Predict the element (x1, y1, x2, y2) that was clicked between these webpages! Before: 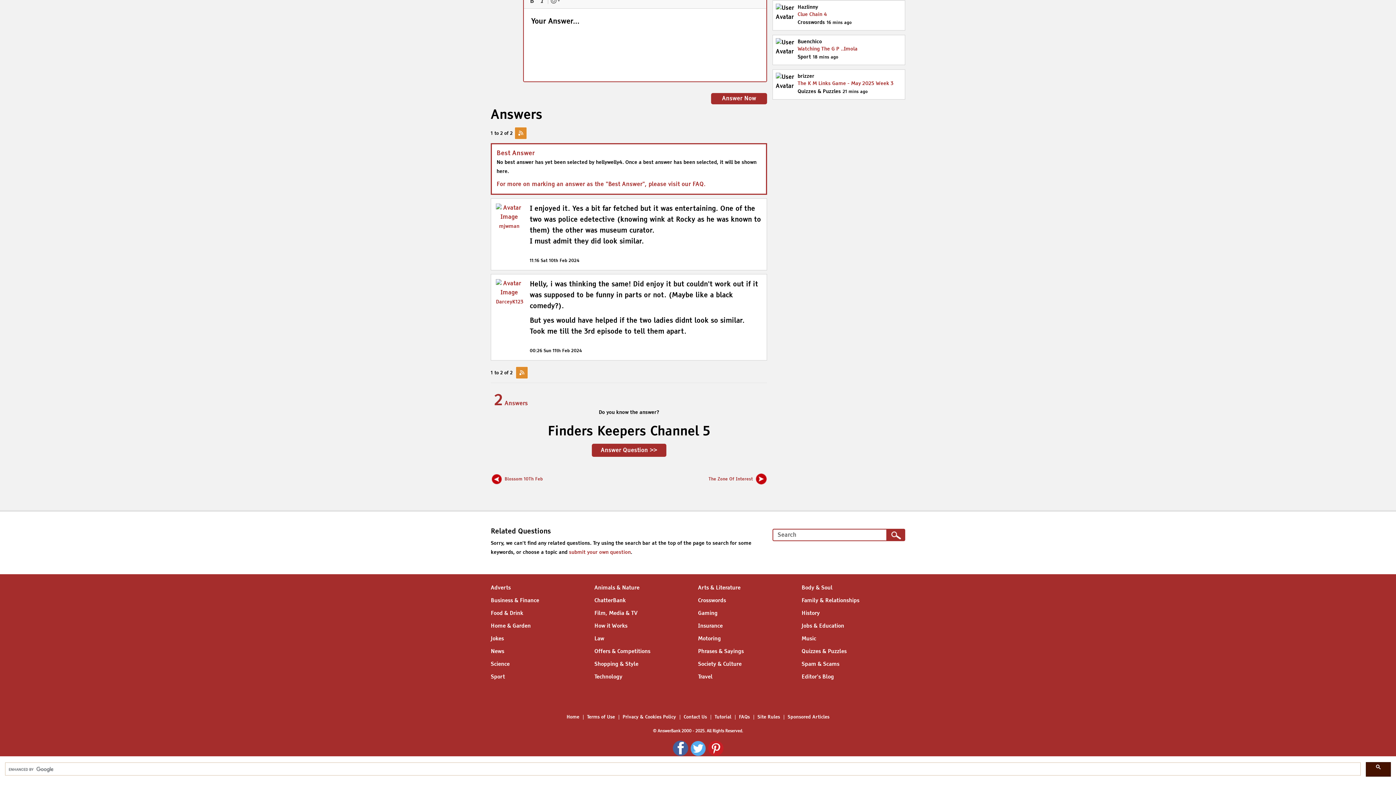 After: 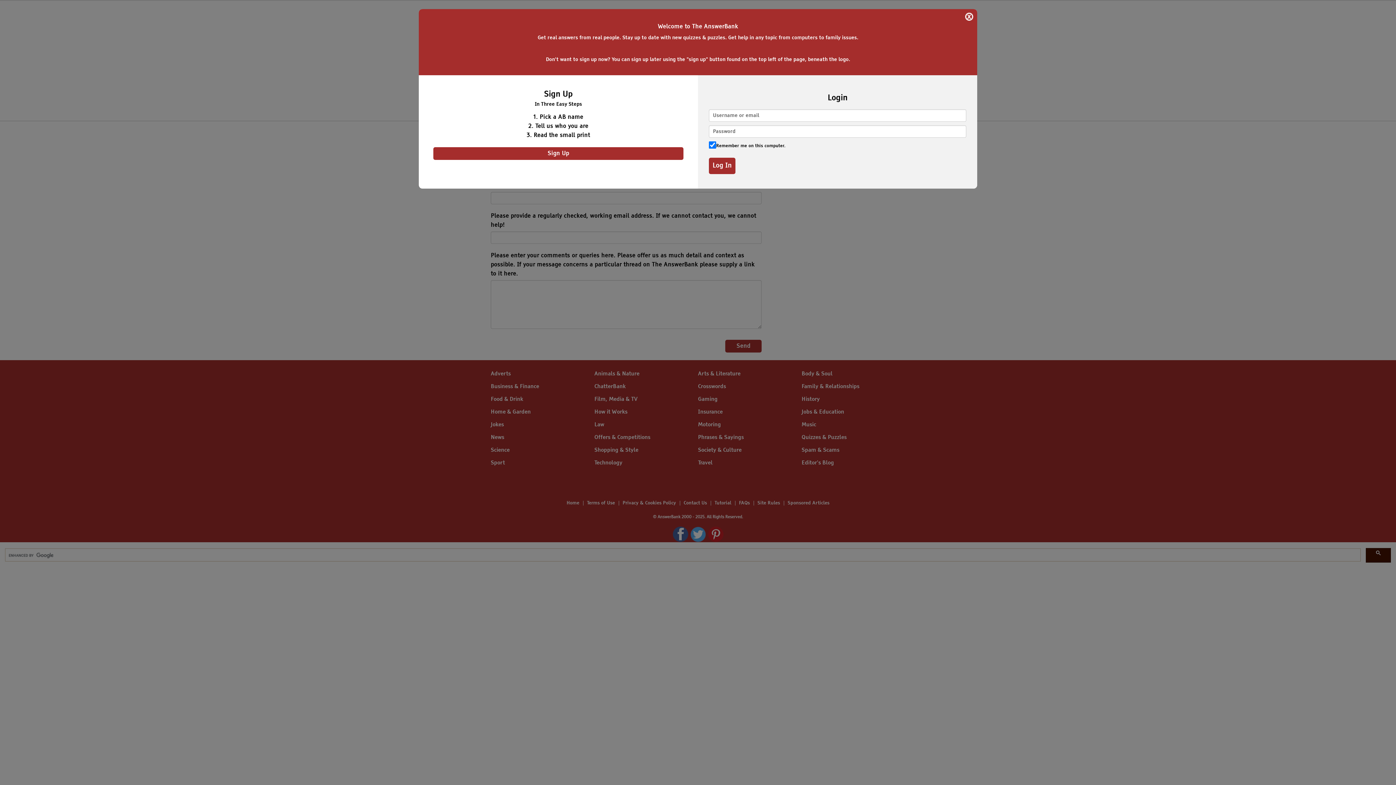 Action: label: Contact Us bbox: (679, 715, 710, 720)